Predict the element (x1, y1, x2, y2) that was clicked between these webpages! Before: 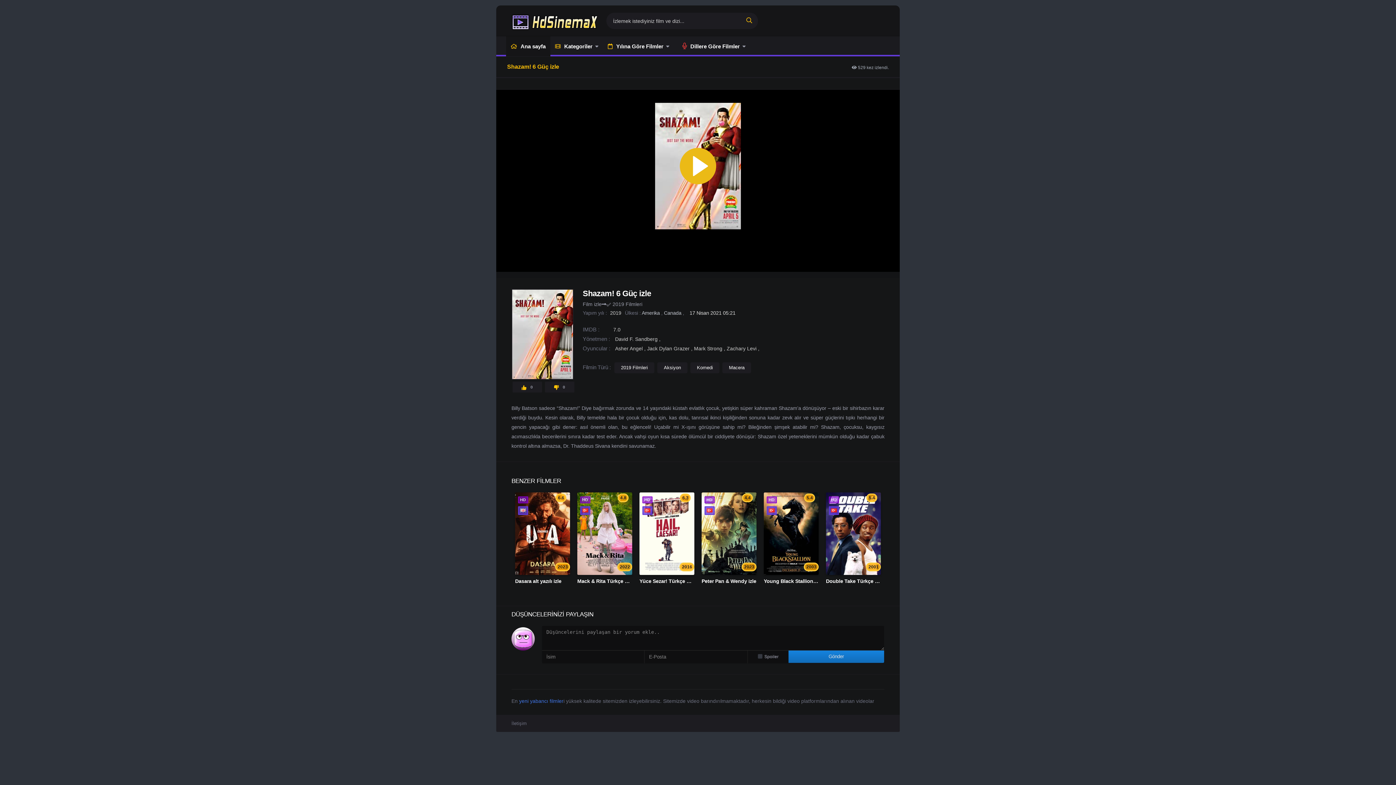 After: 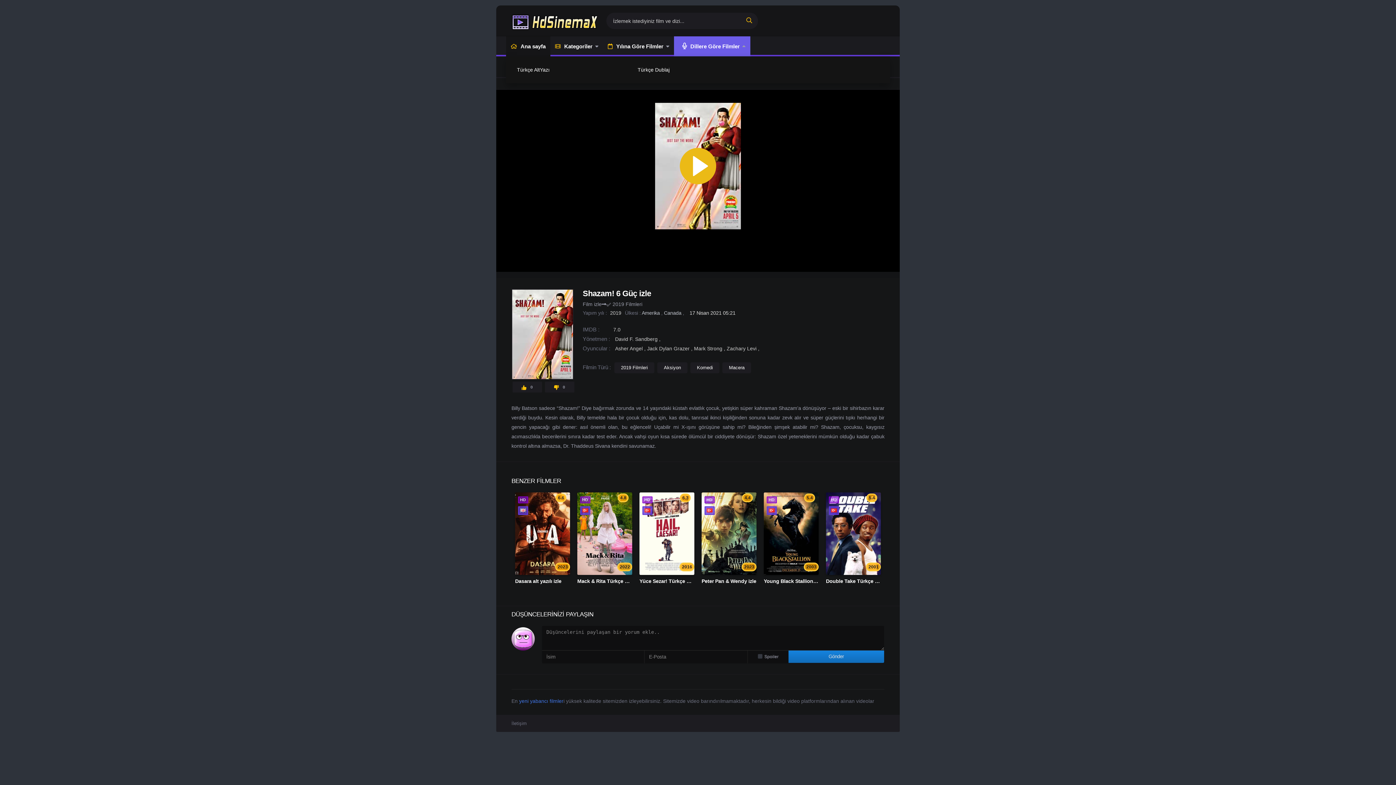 Action: bbox: (674, 36, 750, 56) label: Dillere Göre Filmler